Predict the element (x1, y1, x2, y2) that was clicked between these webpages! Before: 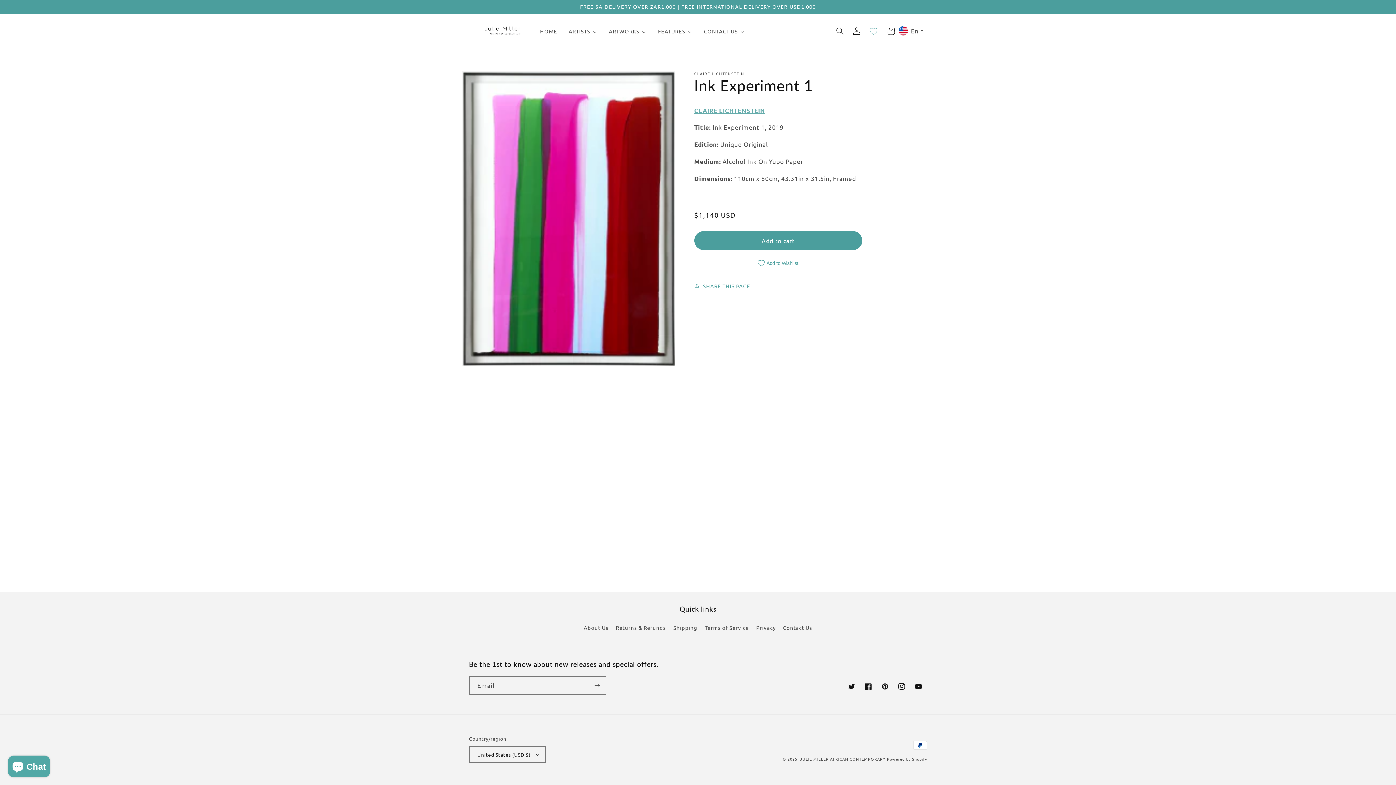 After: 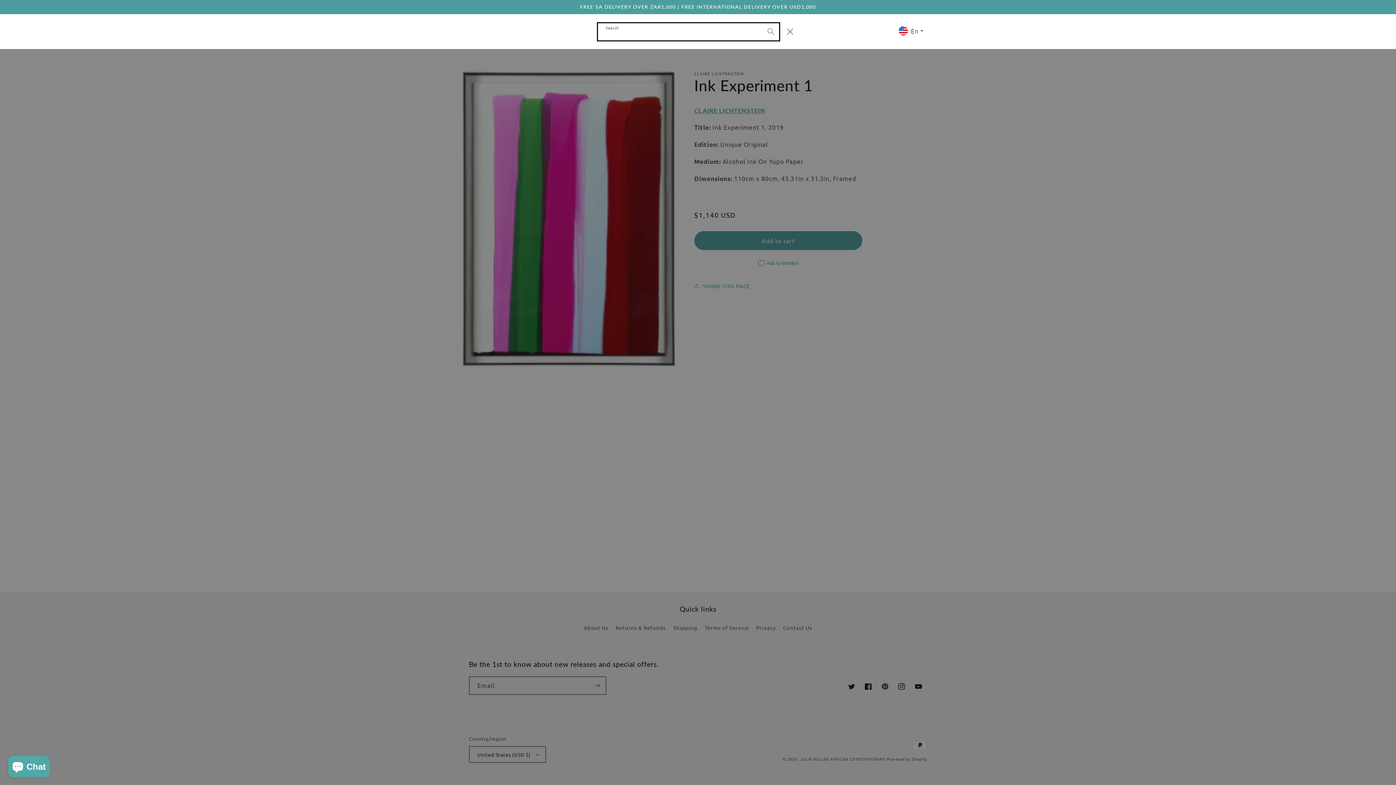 Action: bbox: (831, 22, 848, 39) label: Search